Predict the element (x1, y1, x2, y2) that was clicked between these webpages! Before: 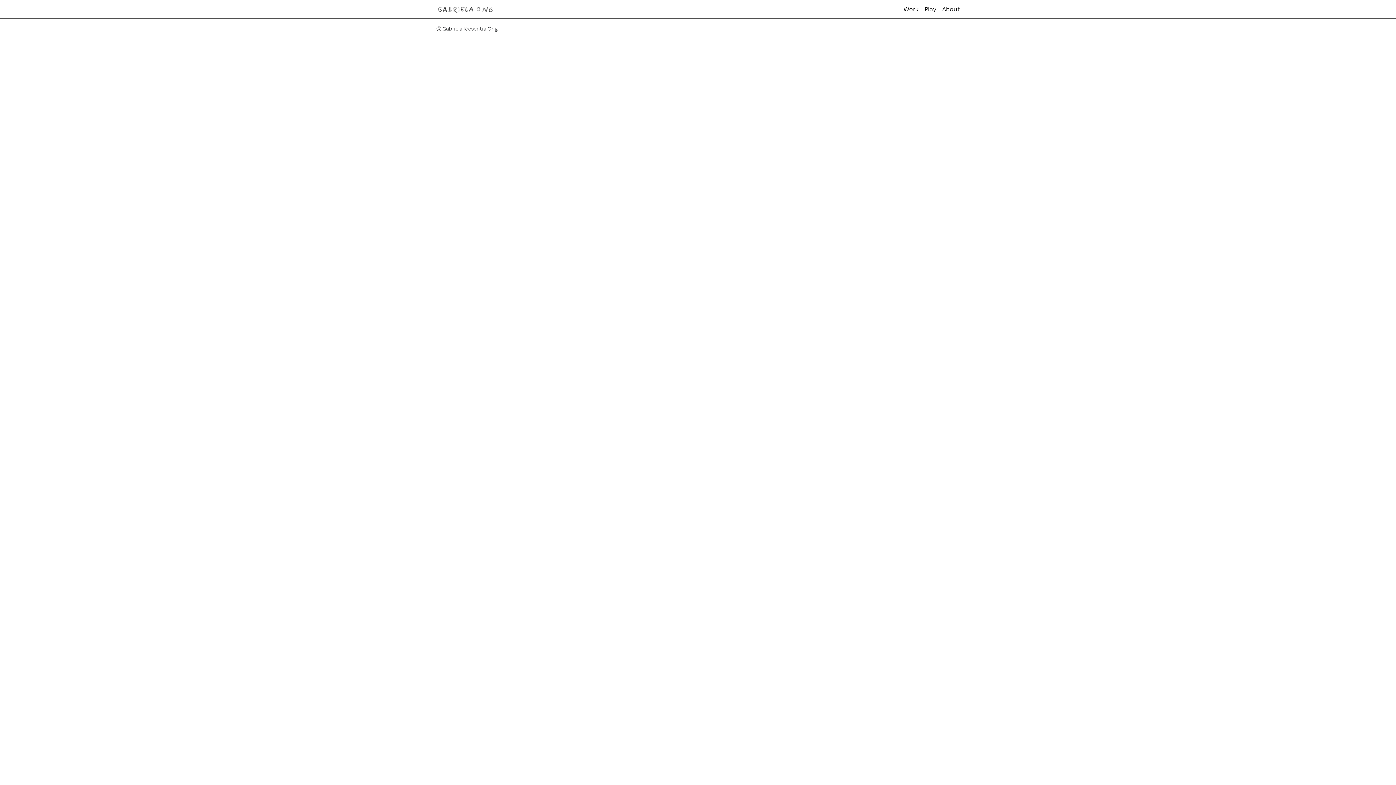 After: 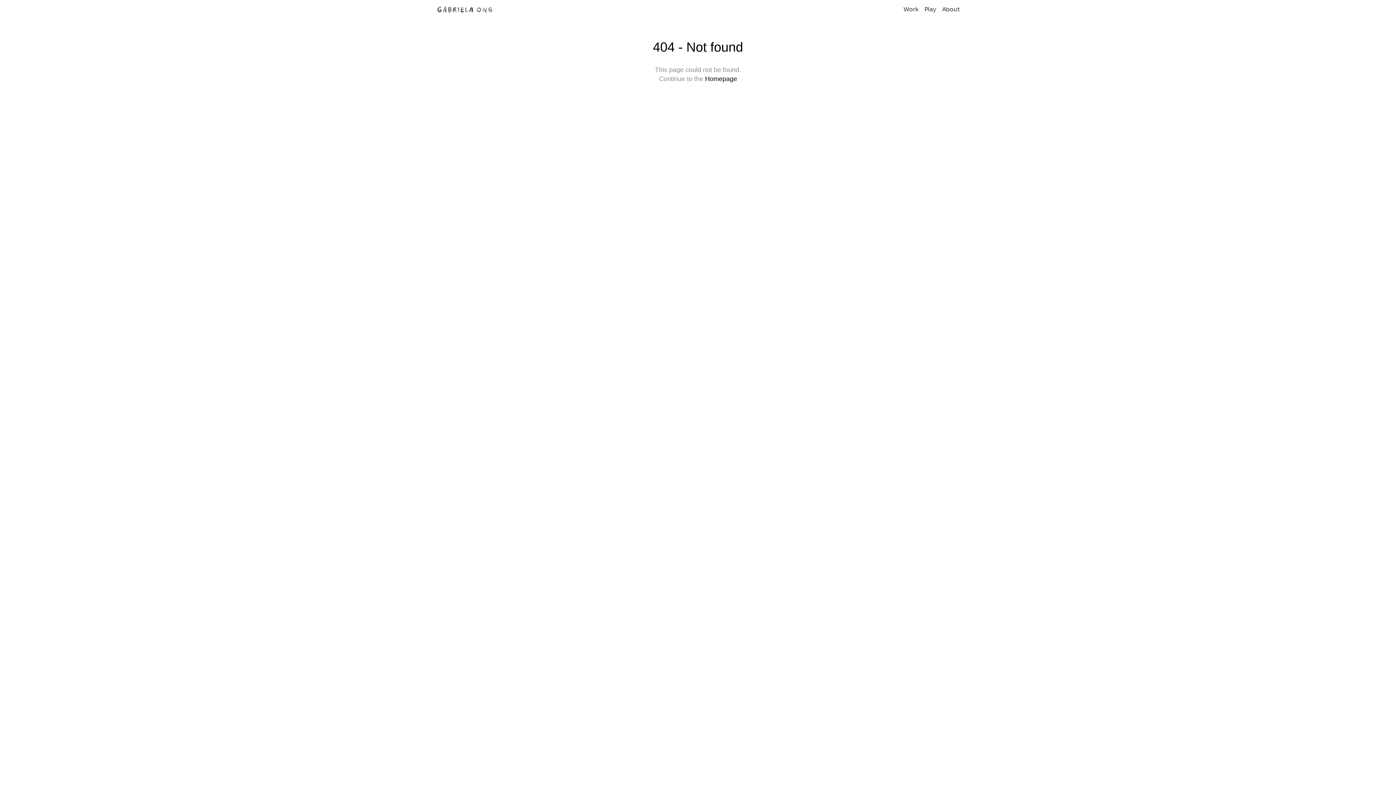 Action: label: Play bbox: (921, 4, 939, 13)